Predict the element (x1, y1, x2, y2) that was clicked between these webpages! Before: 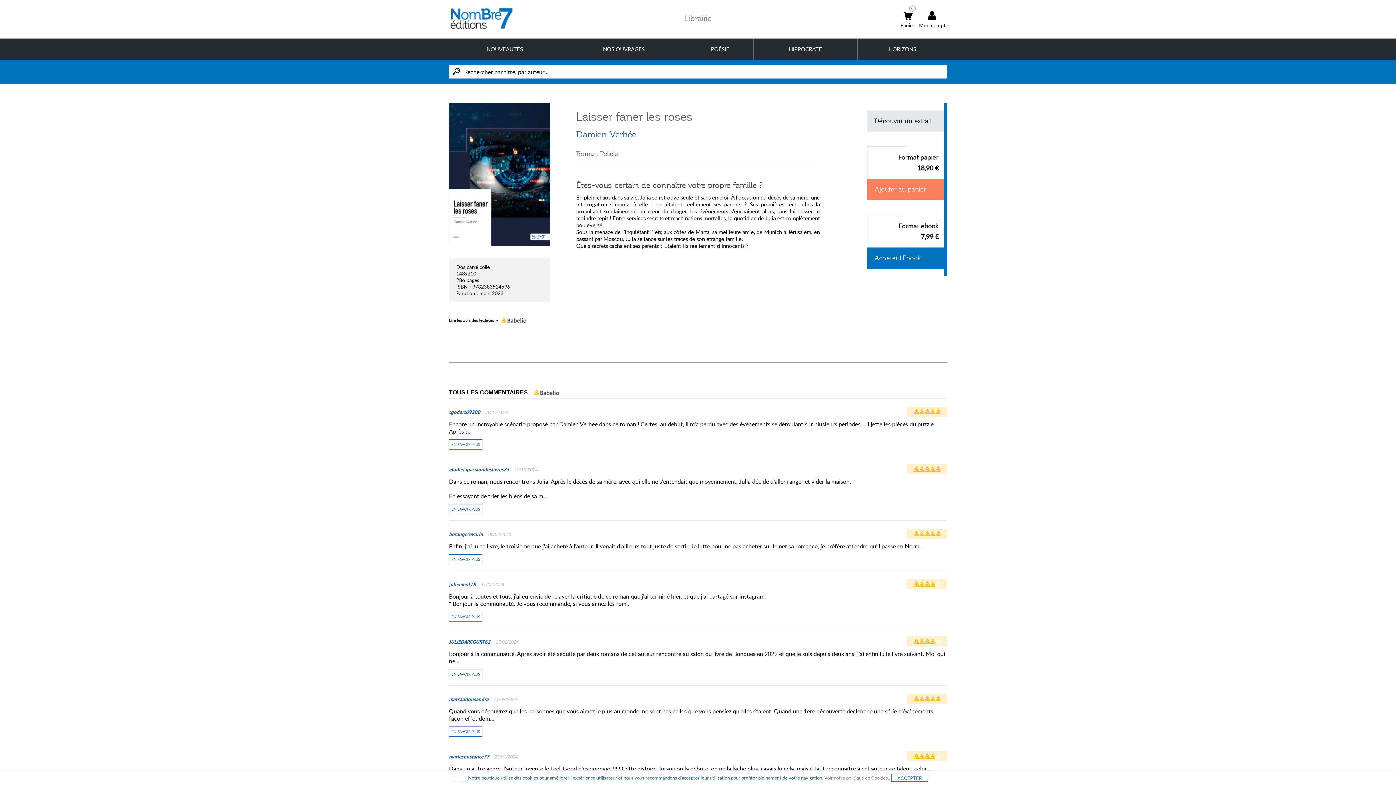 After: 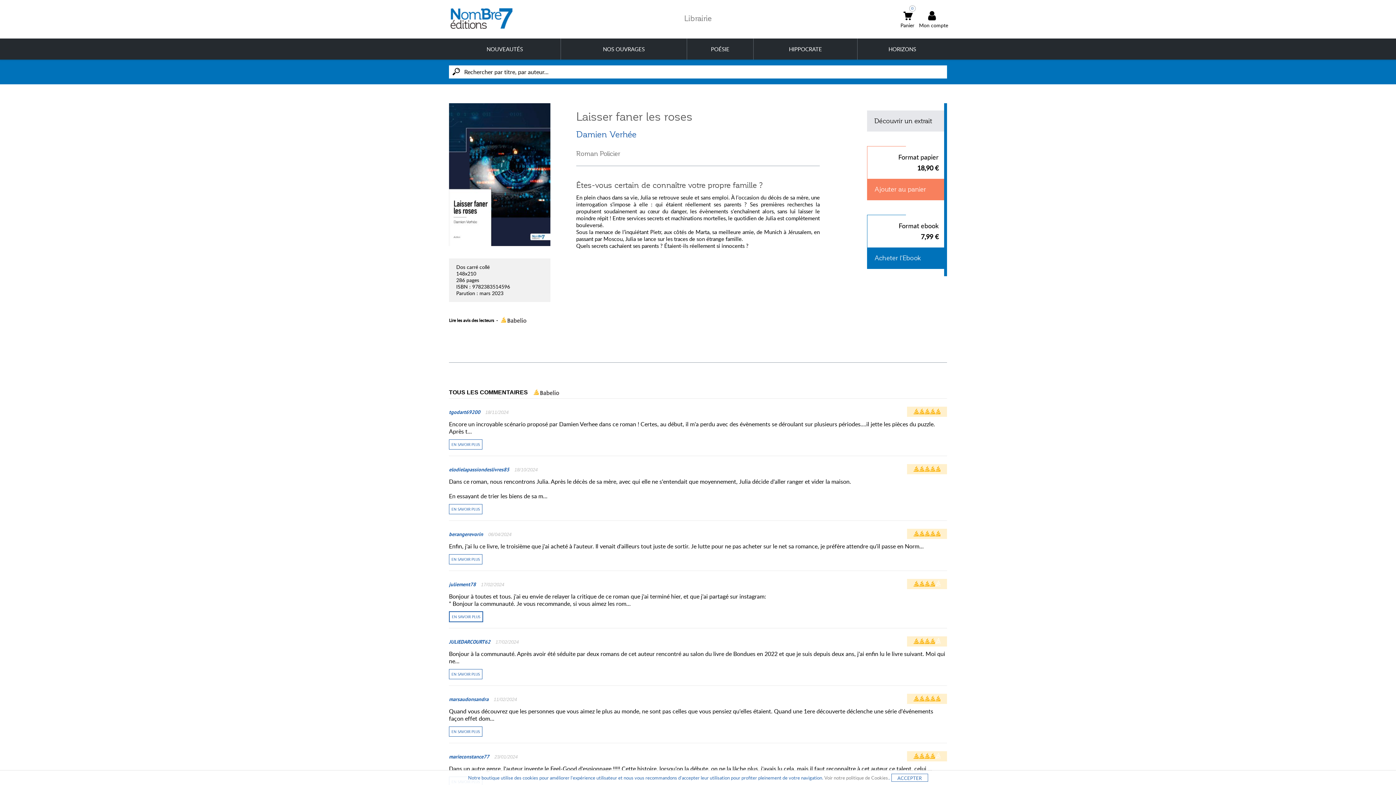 Action: bbox: (449, 612, 482, 622) label: EN SAVOIR PLUS